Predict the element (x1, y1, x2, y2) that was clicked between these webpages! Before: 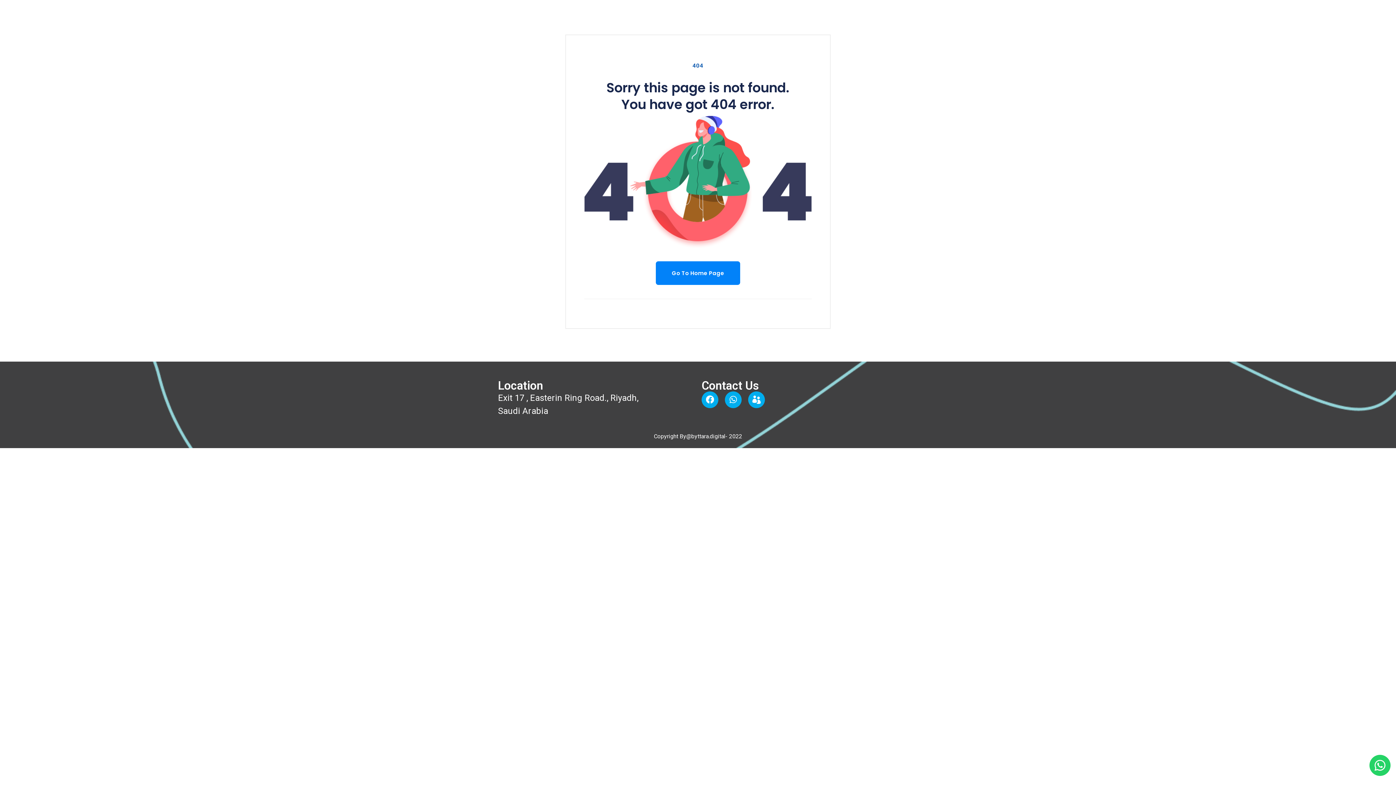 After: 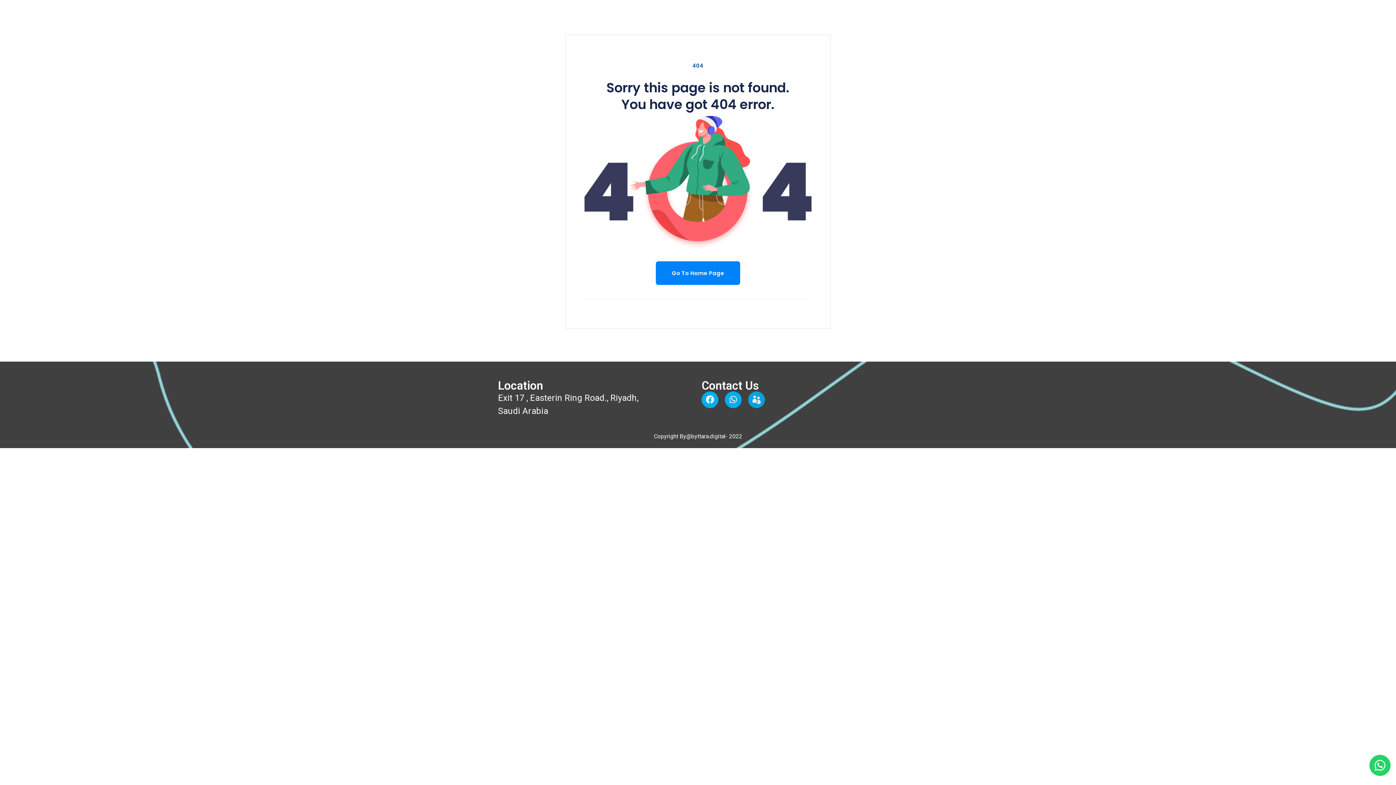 Action: bbox: (748, 391, 765, 408) label: Icon_group